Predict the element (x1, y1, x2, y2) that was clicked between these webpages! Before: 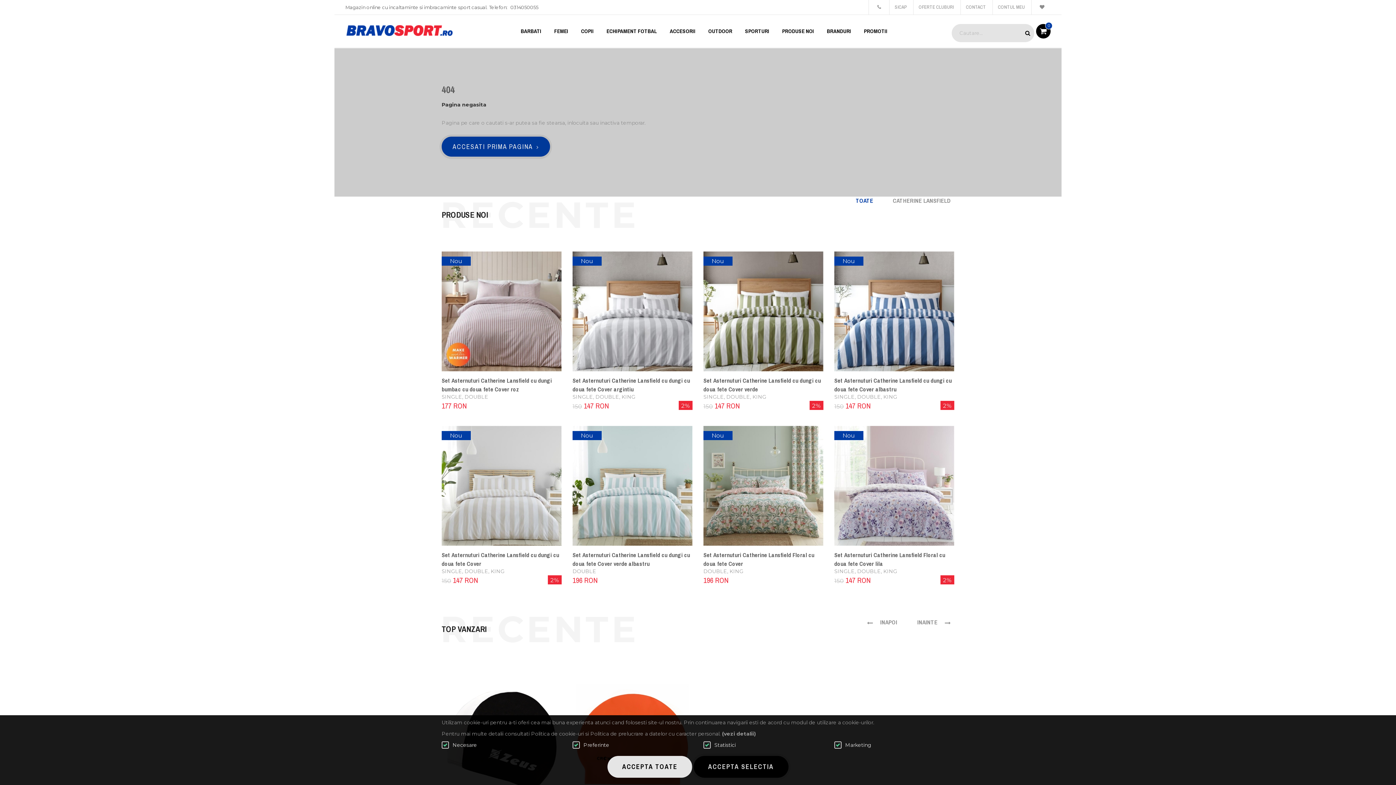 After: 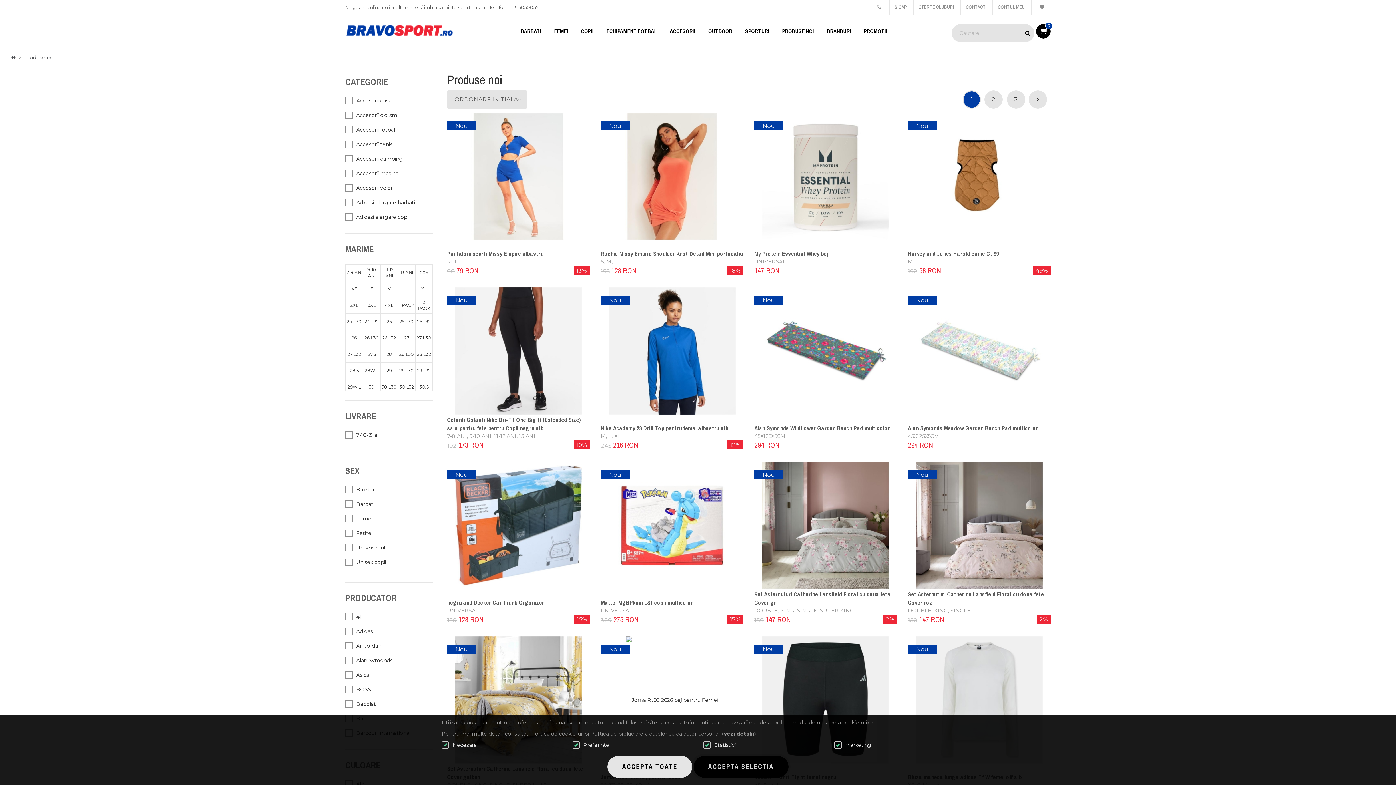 Action: bbox: (776, 14, 819, 47) label: PRODUSE NOI